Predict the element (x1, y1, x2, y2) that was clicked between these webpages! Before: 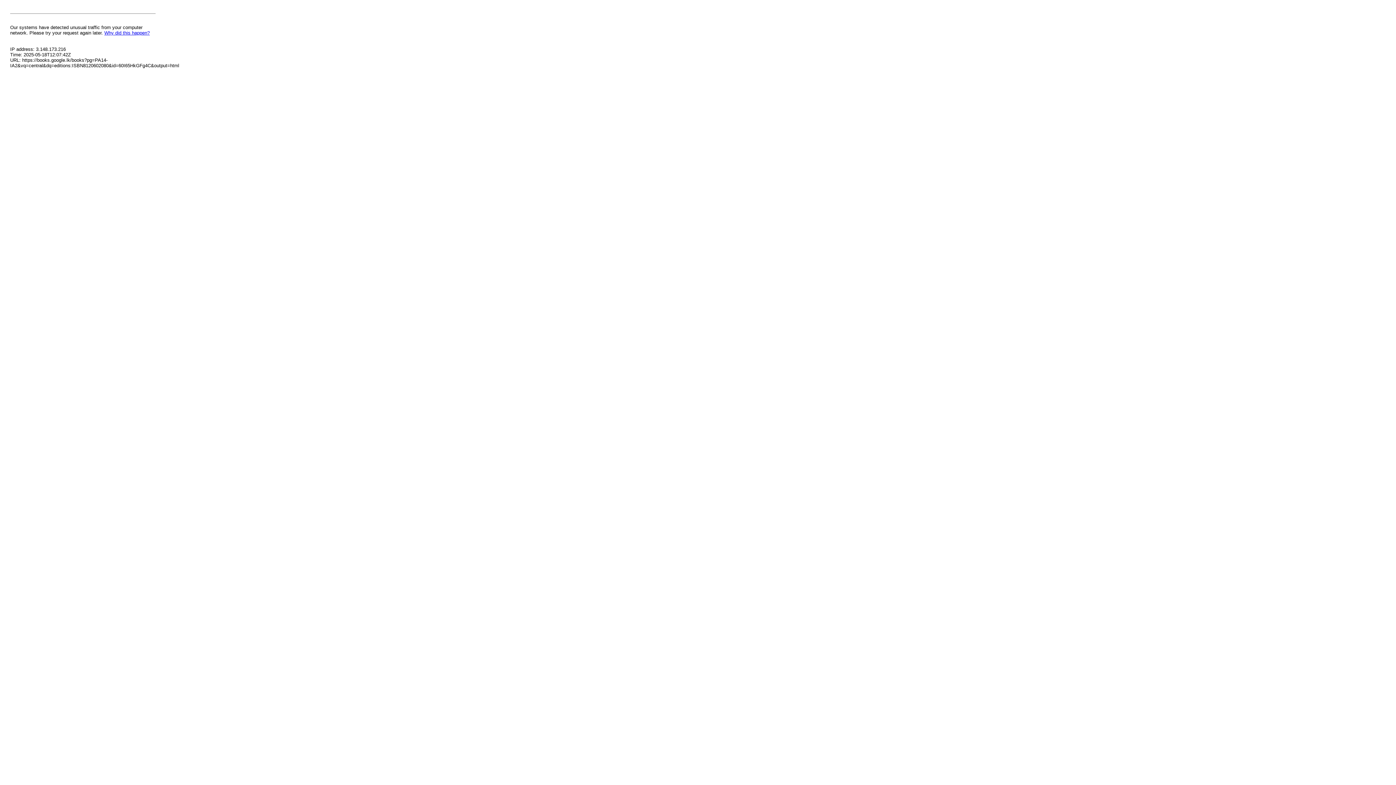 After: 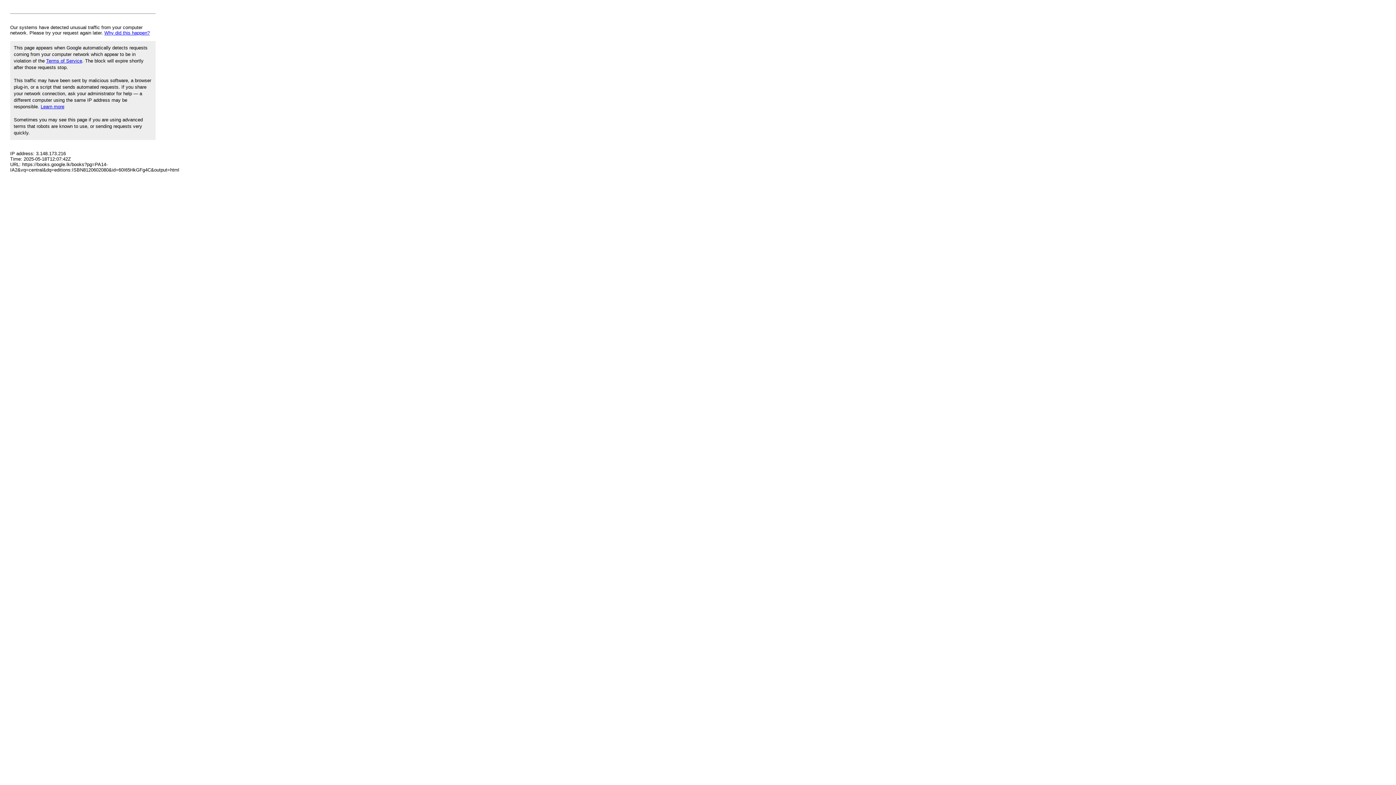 Action: bbox: (104, 30, 149, 35) label: Why did this happen?